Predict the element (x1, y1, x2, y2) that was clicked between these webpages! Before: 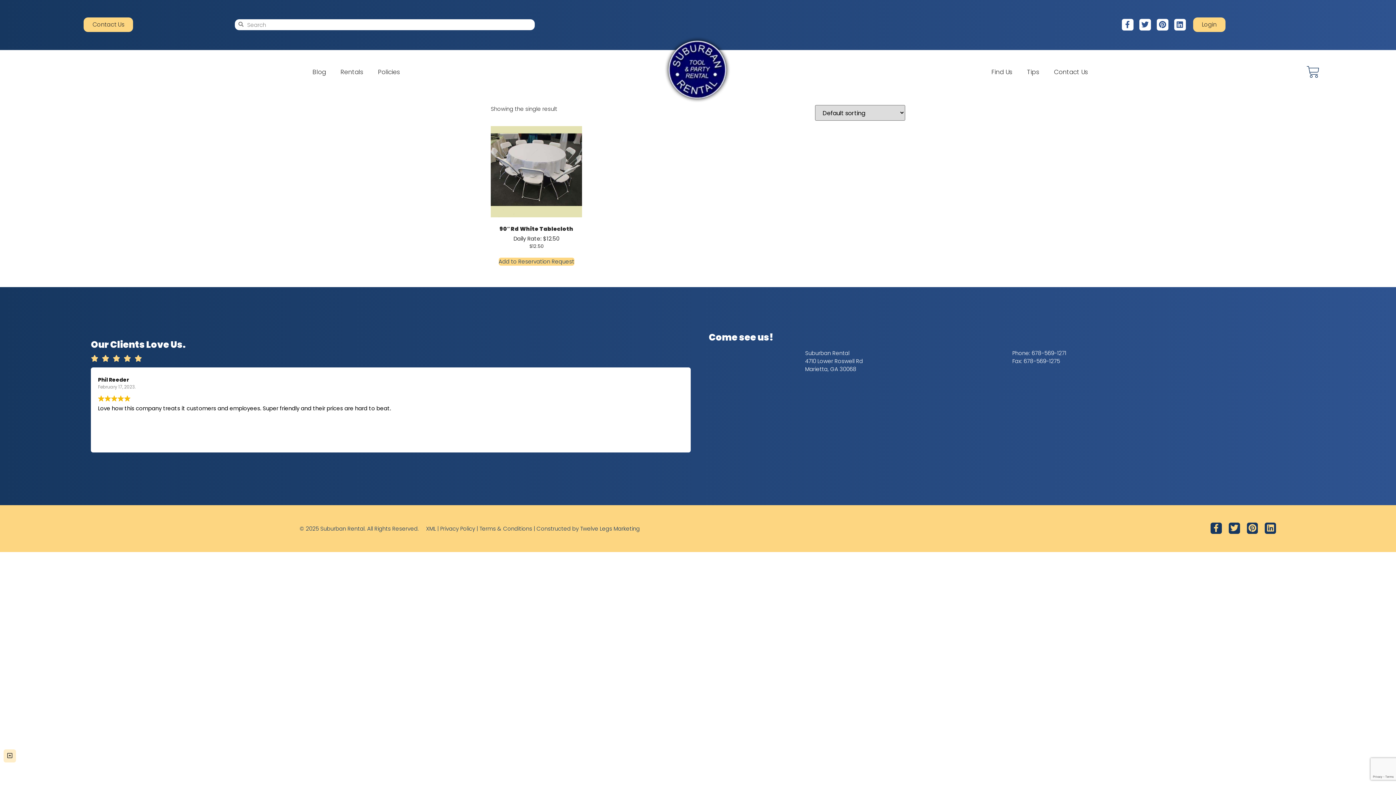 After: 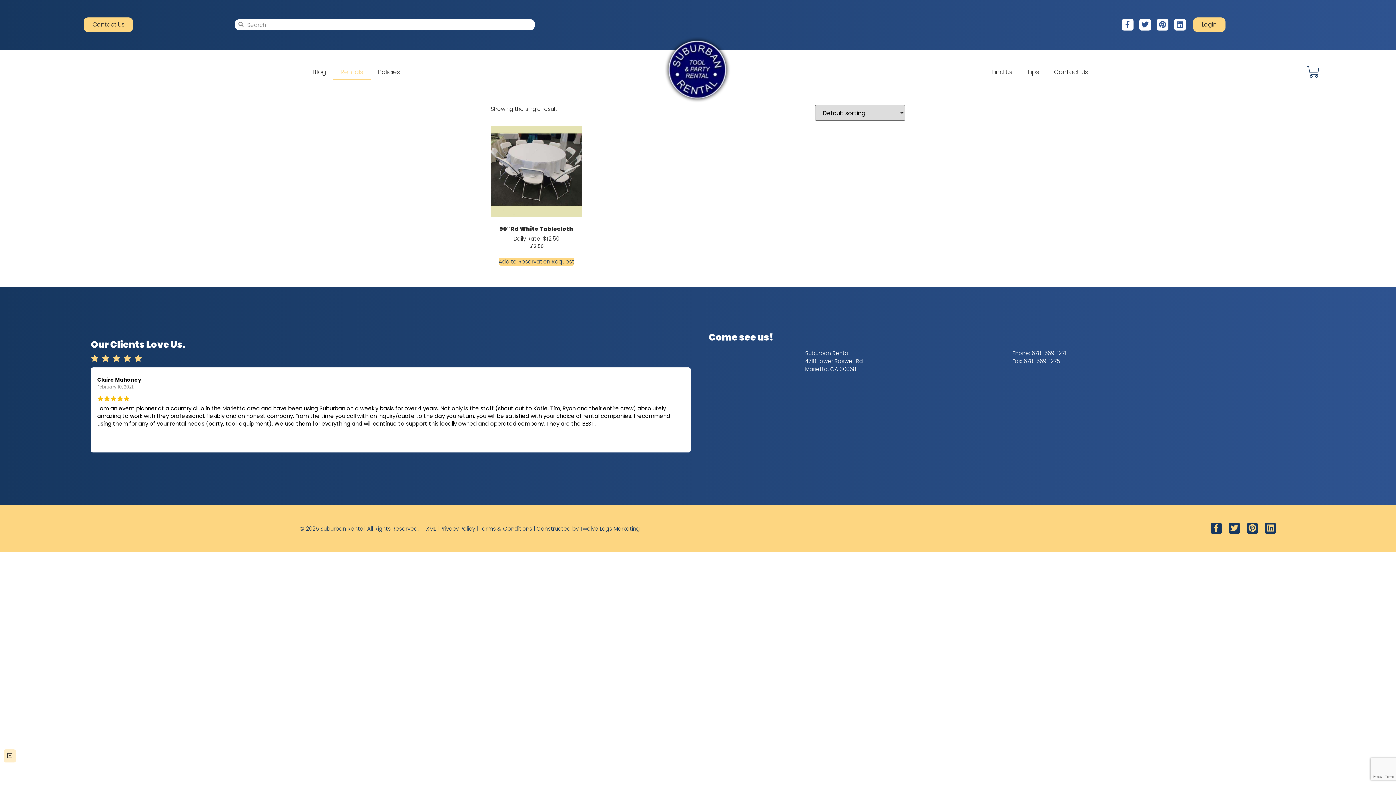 Action: bbox: (333, 63, 370, 80) label: Rentals